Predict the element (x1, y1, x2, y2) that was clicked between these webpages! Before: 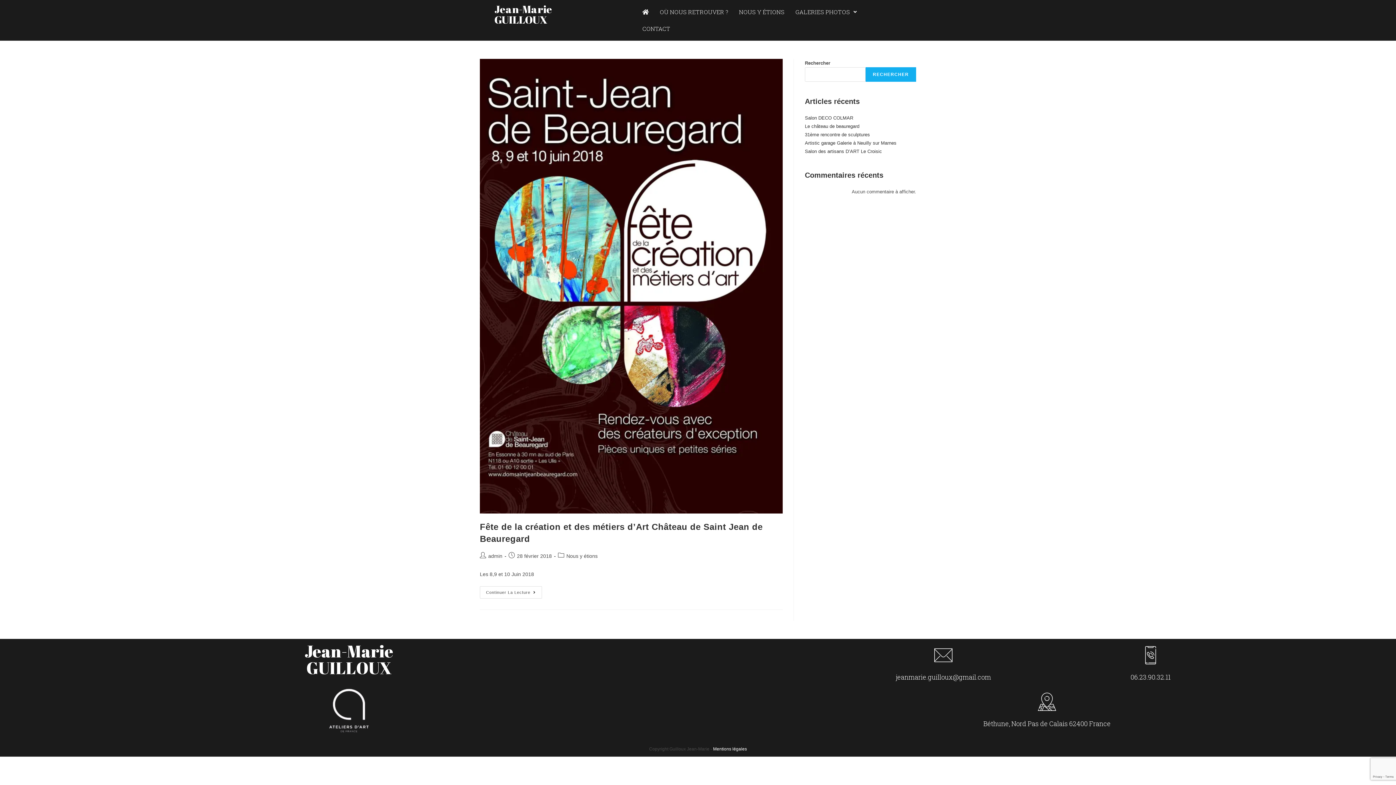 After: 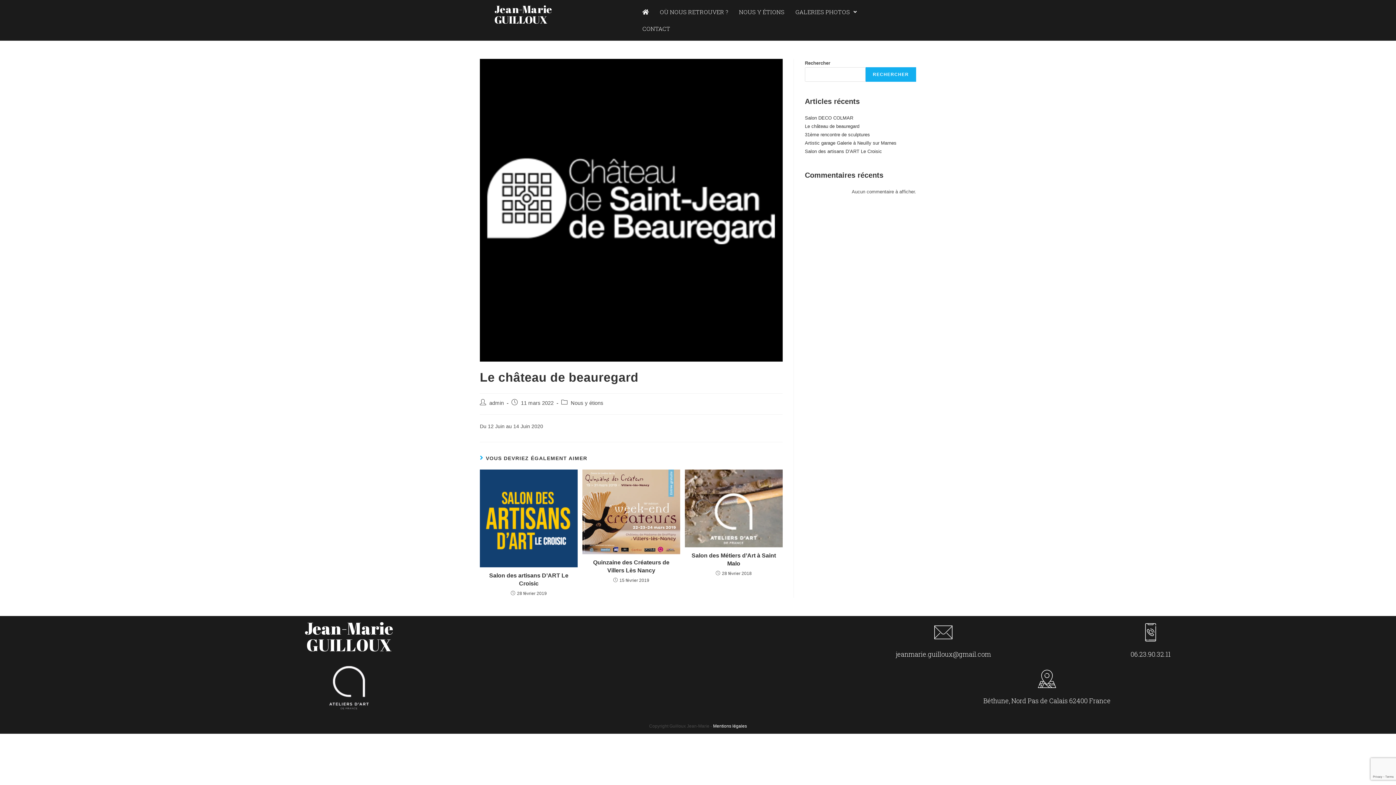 Action: bbox: (805, 123, 859, 129) label: Le château de beauregard